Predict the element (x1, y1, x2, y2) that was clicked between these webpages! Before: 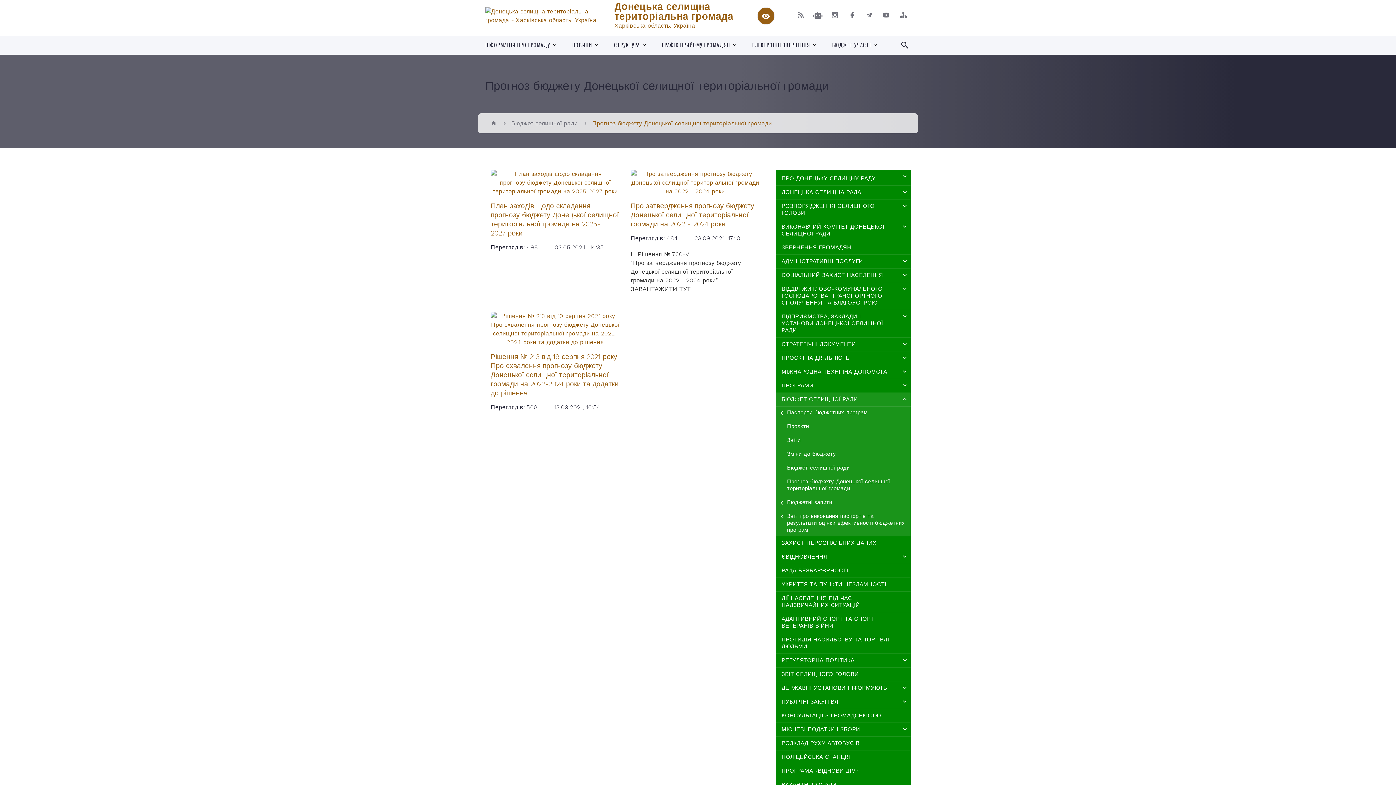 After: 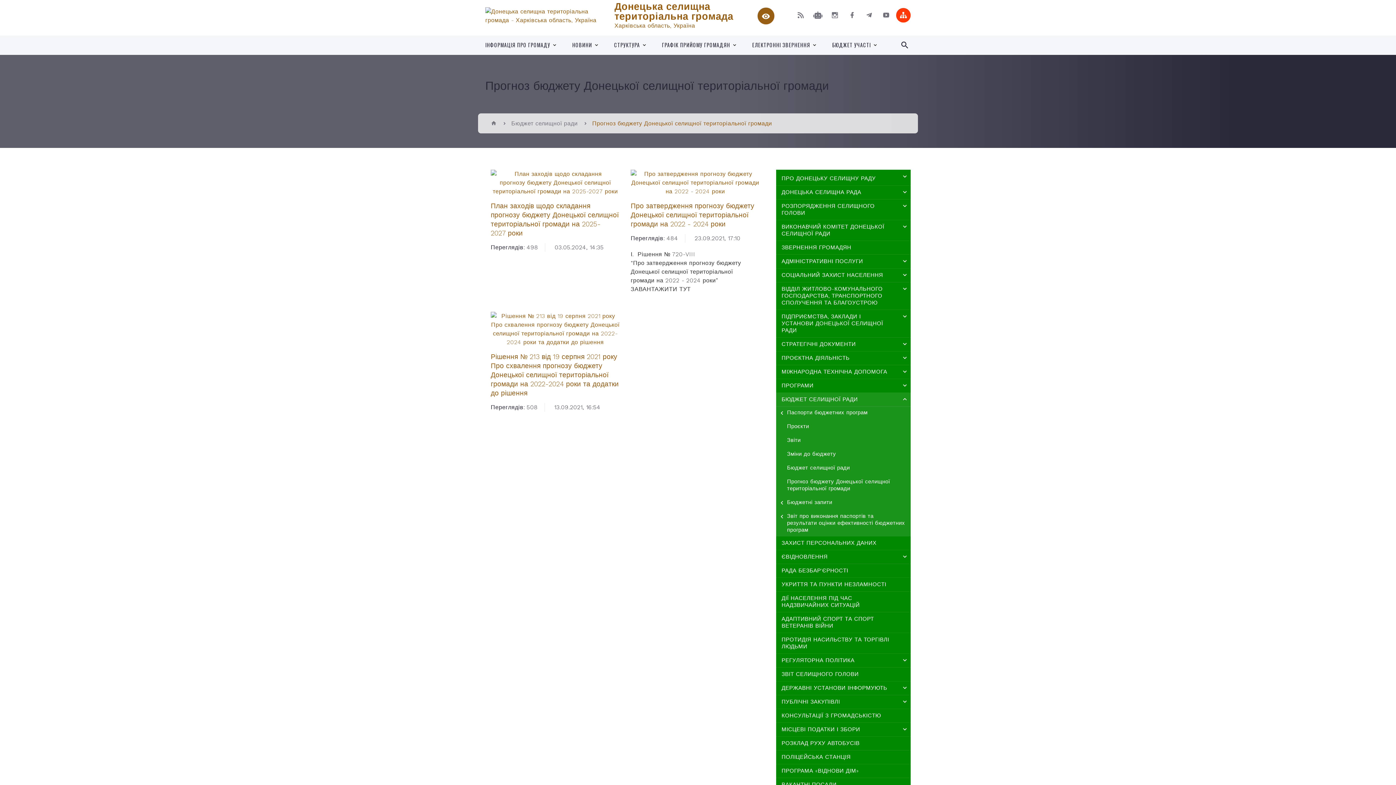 Action: bbox: (896, 7, 910, 22)